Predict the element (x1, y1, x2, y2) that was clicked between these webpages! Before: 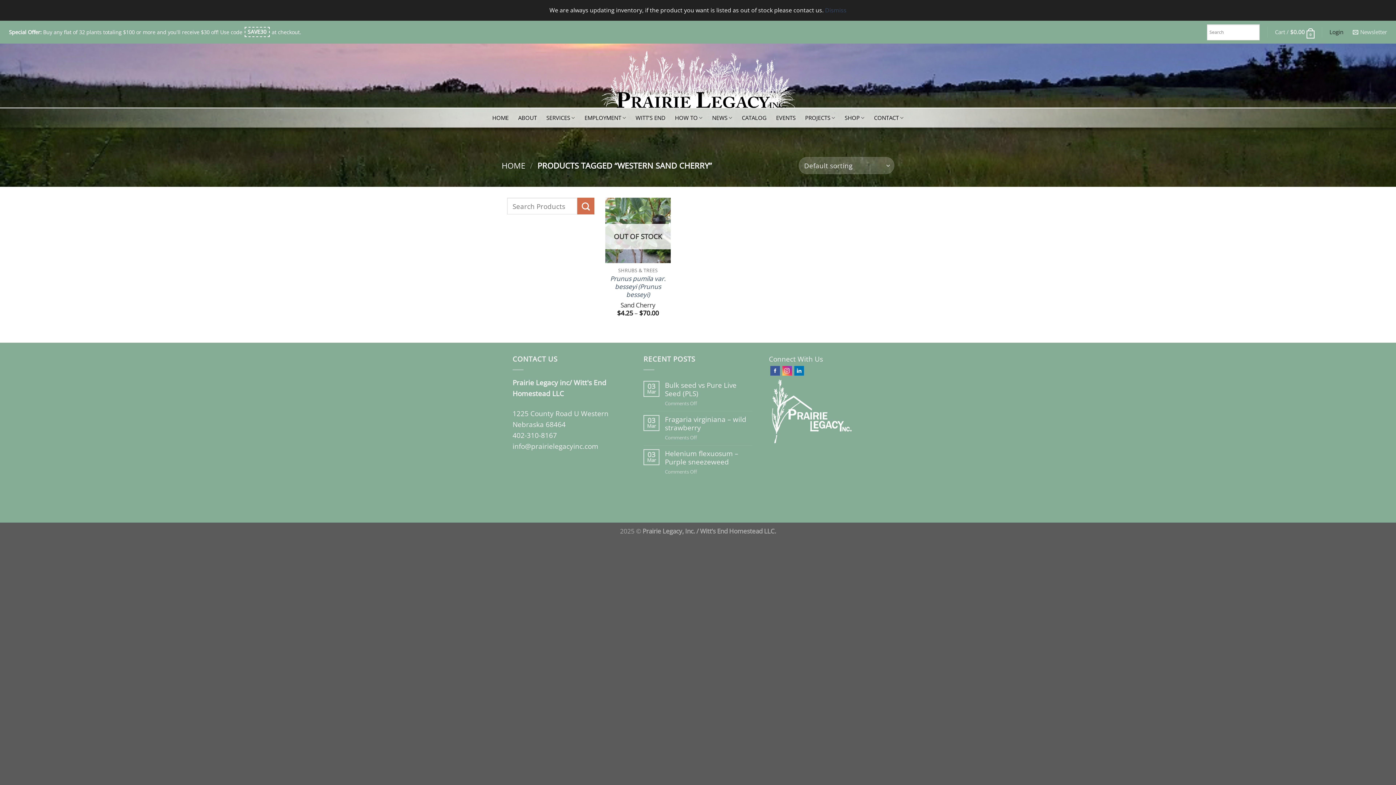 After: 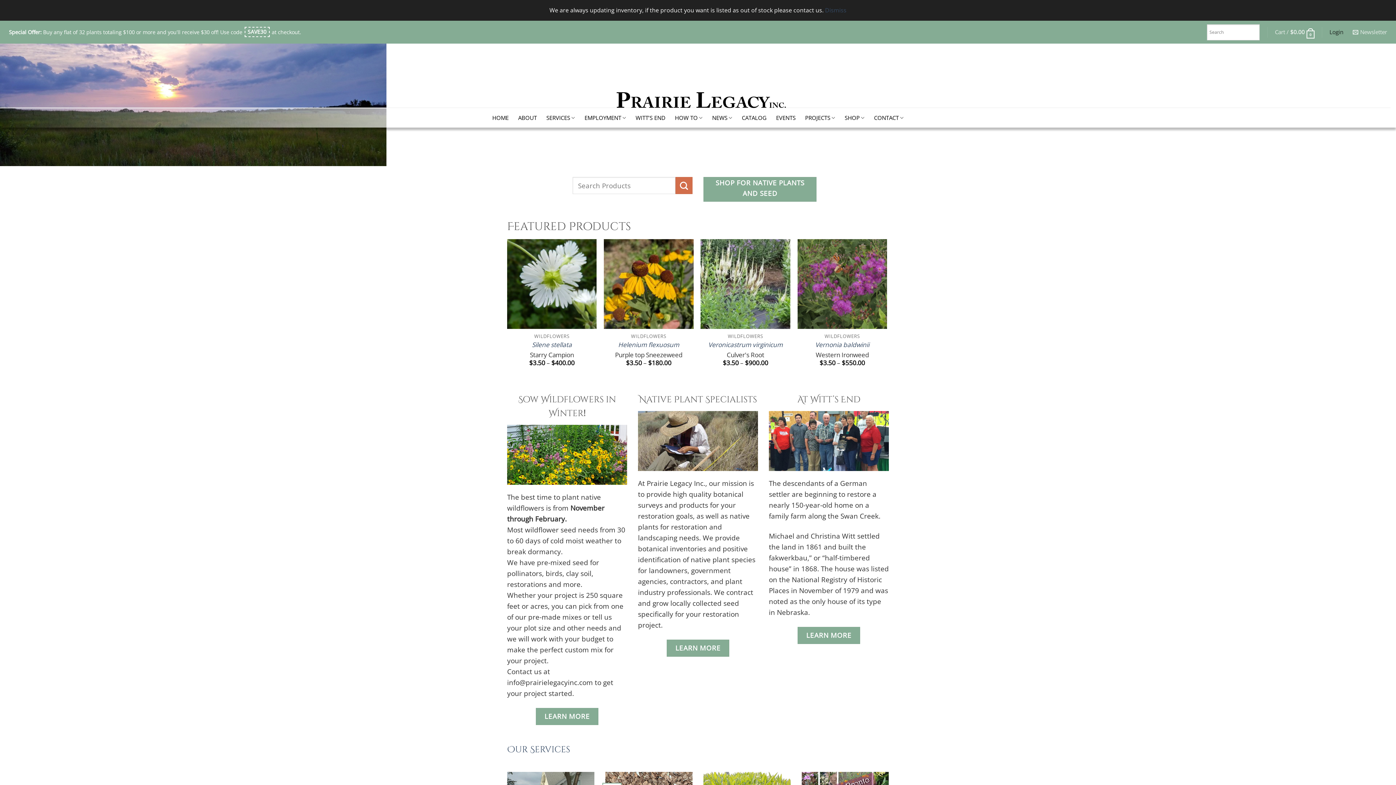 Action: bbox: (598, 43, 797, 116)